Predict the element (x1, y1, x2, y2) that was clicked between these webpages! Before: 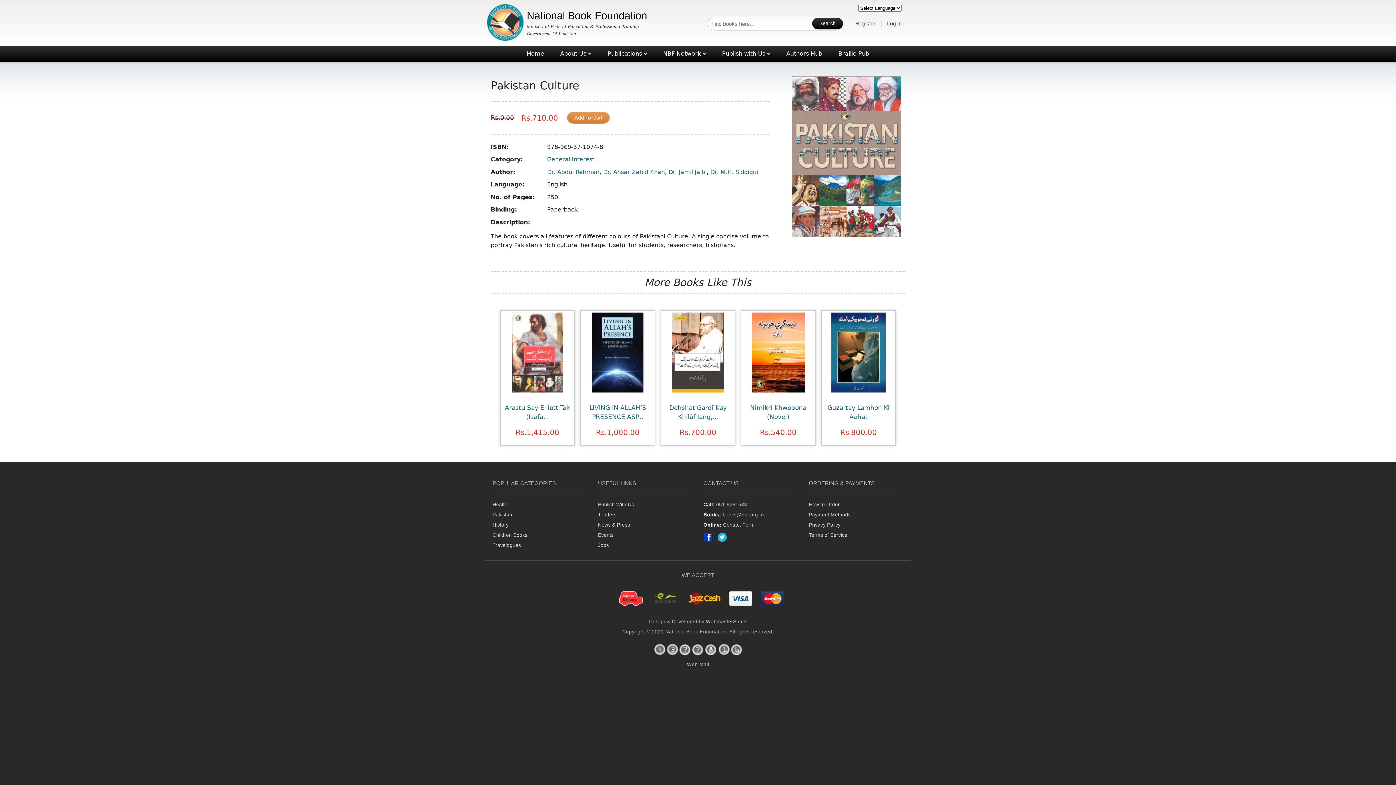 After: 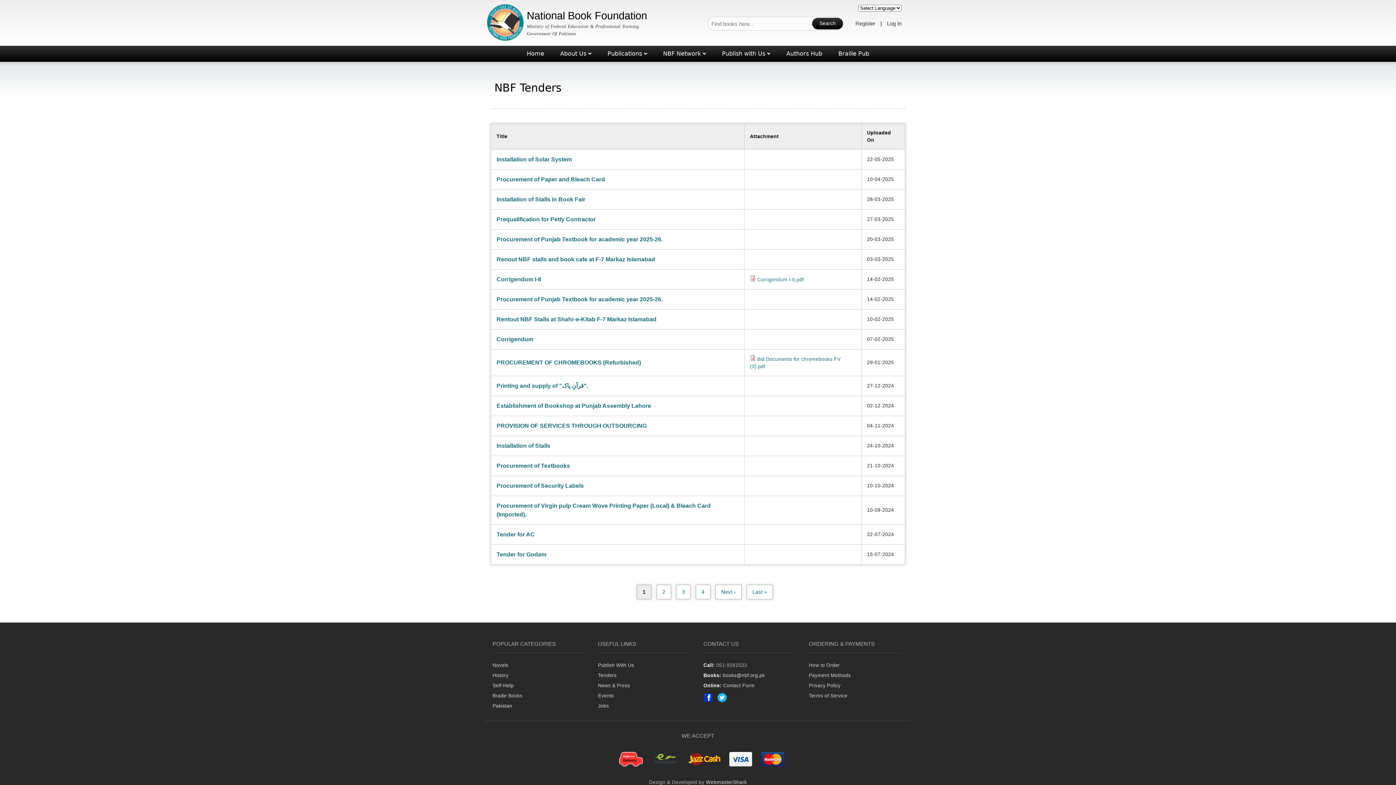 Action: label: Tenders bbox: (598, 512, 616, 517)